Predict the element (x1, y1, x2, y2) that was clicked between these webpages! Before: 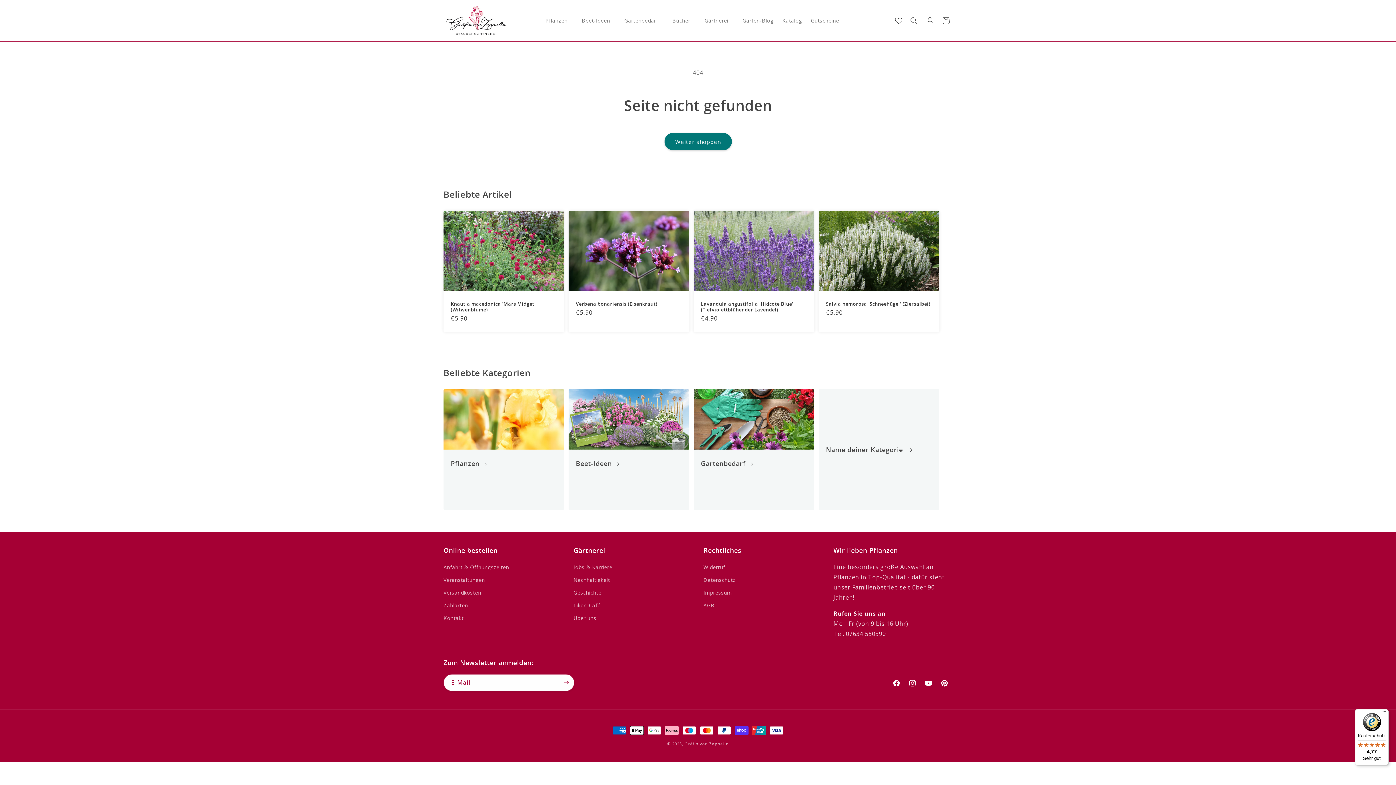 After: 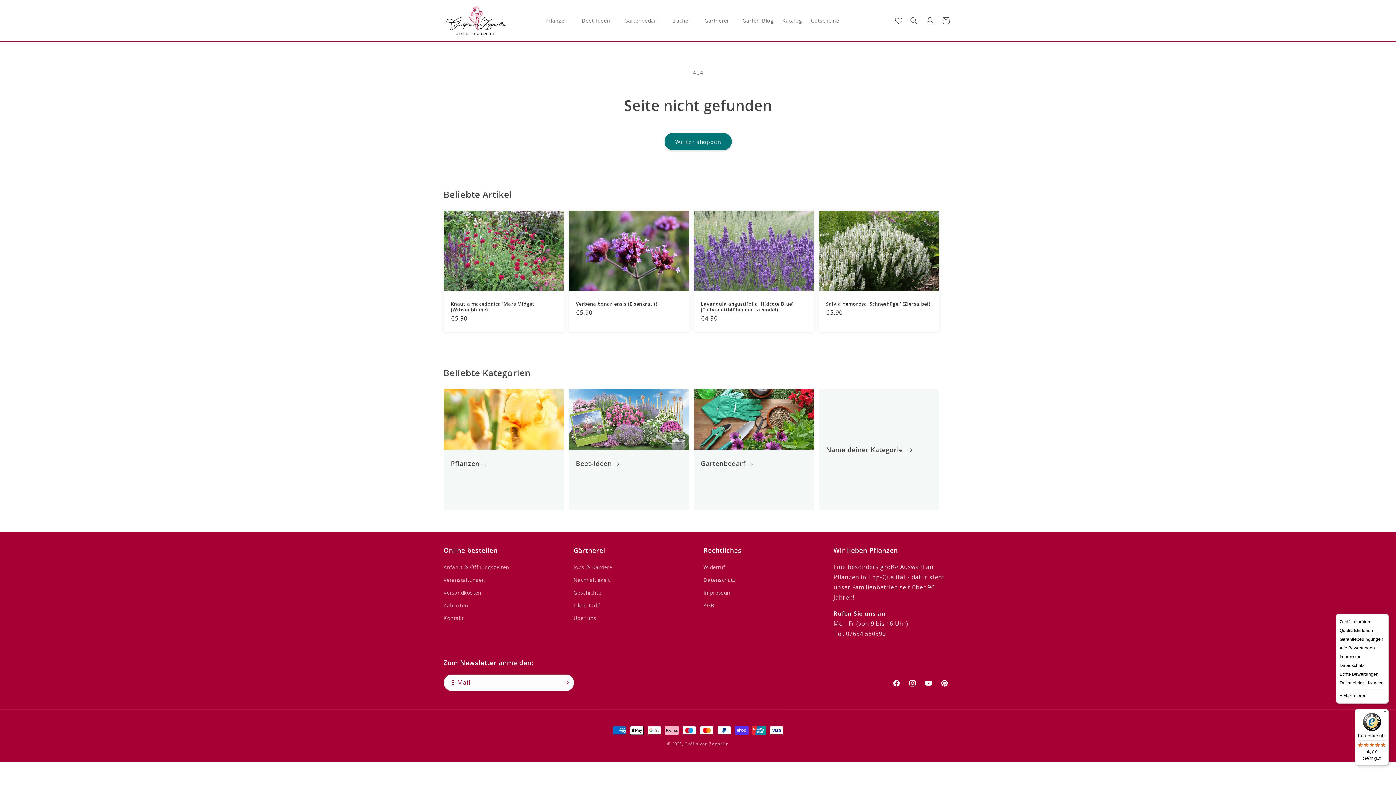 Action: bbox: (1380, 709, 1389, 718) label: Menü